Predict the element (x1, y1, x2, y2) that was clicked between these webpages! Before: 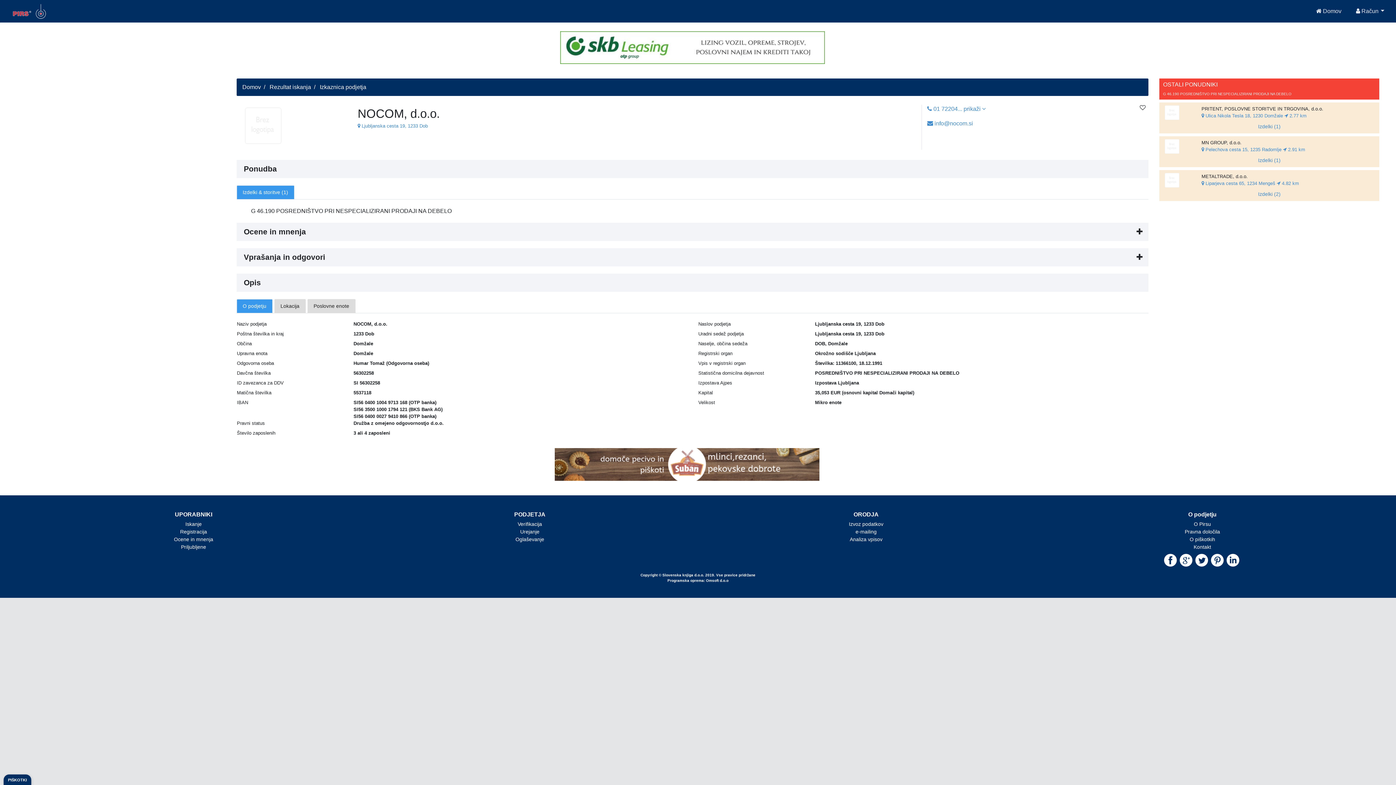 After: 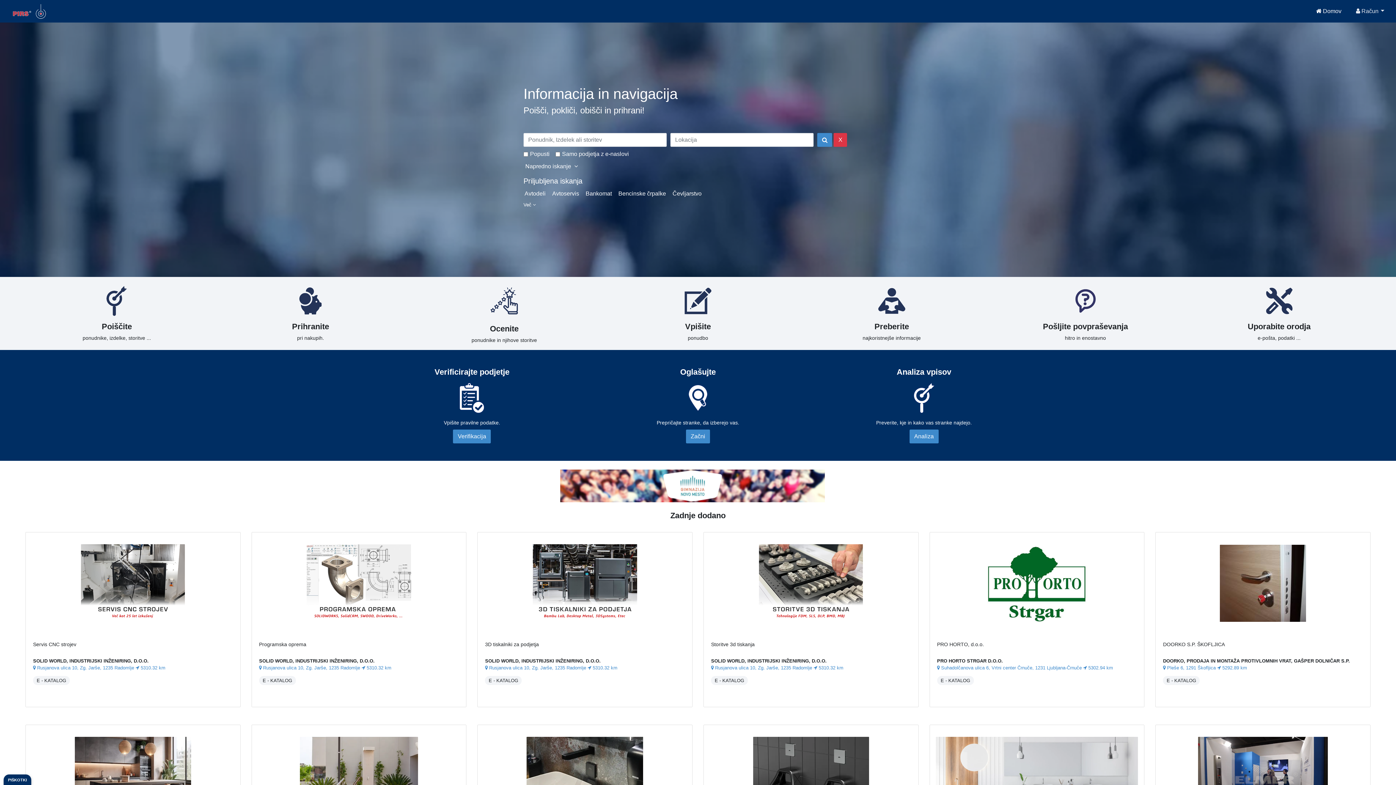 Action: bbox: (1315, 4, 1345, 18) label:  Domov